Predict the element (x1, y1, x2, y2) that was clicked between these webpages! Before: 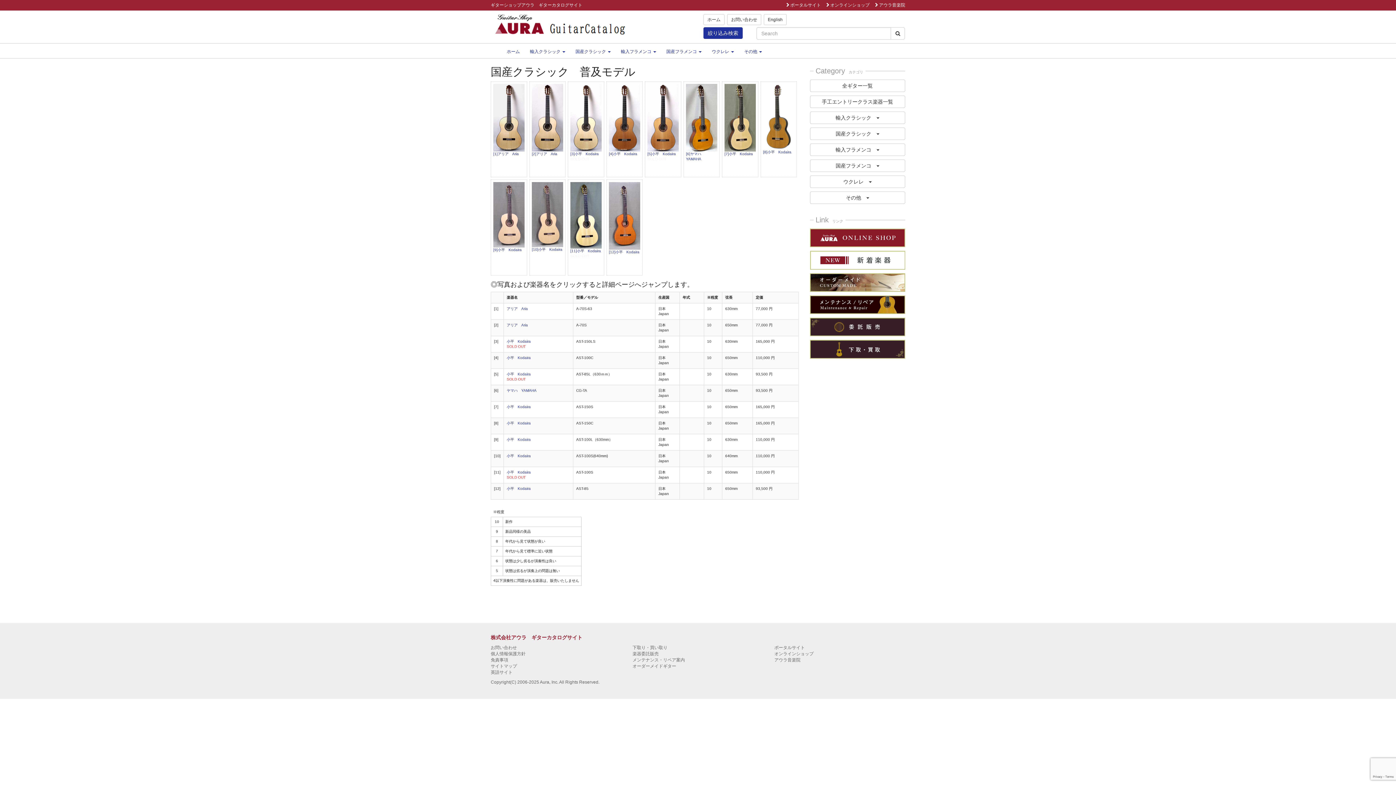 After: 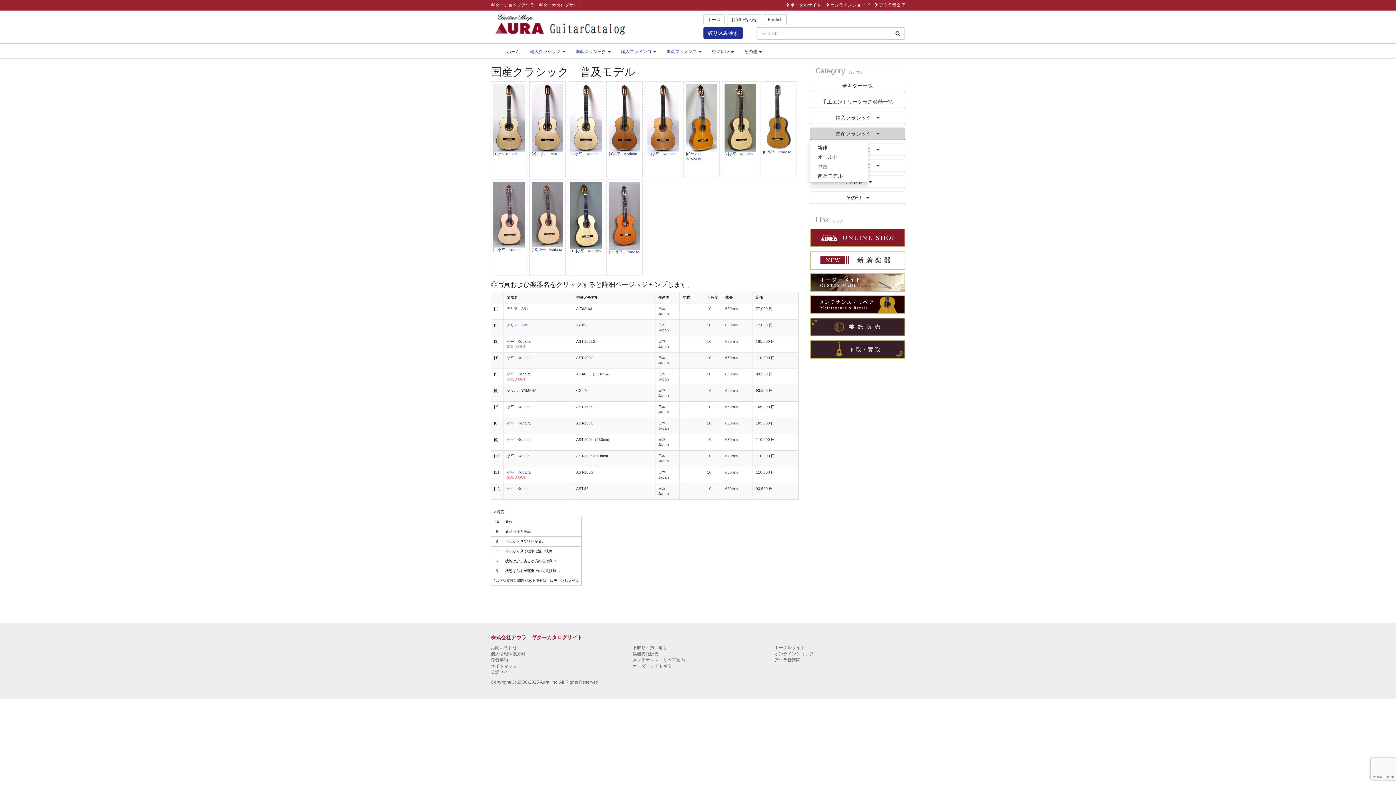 Action: label: 国産クラシック　 bbox: (810, 127, 905, 140)